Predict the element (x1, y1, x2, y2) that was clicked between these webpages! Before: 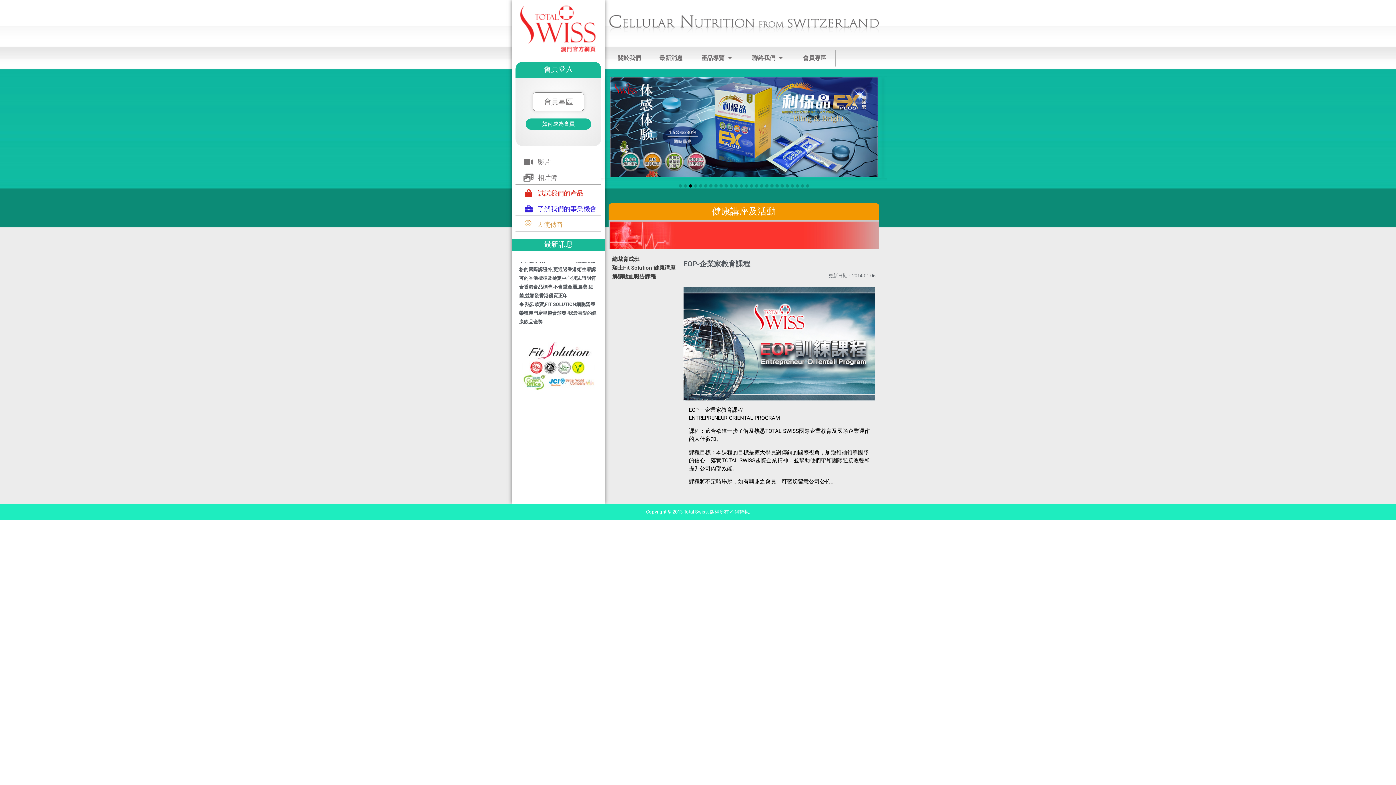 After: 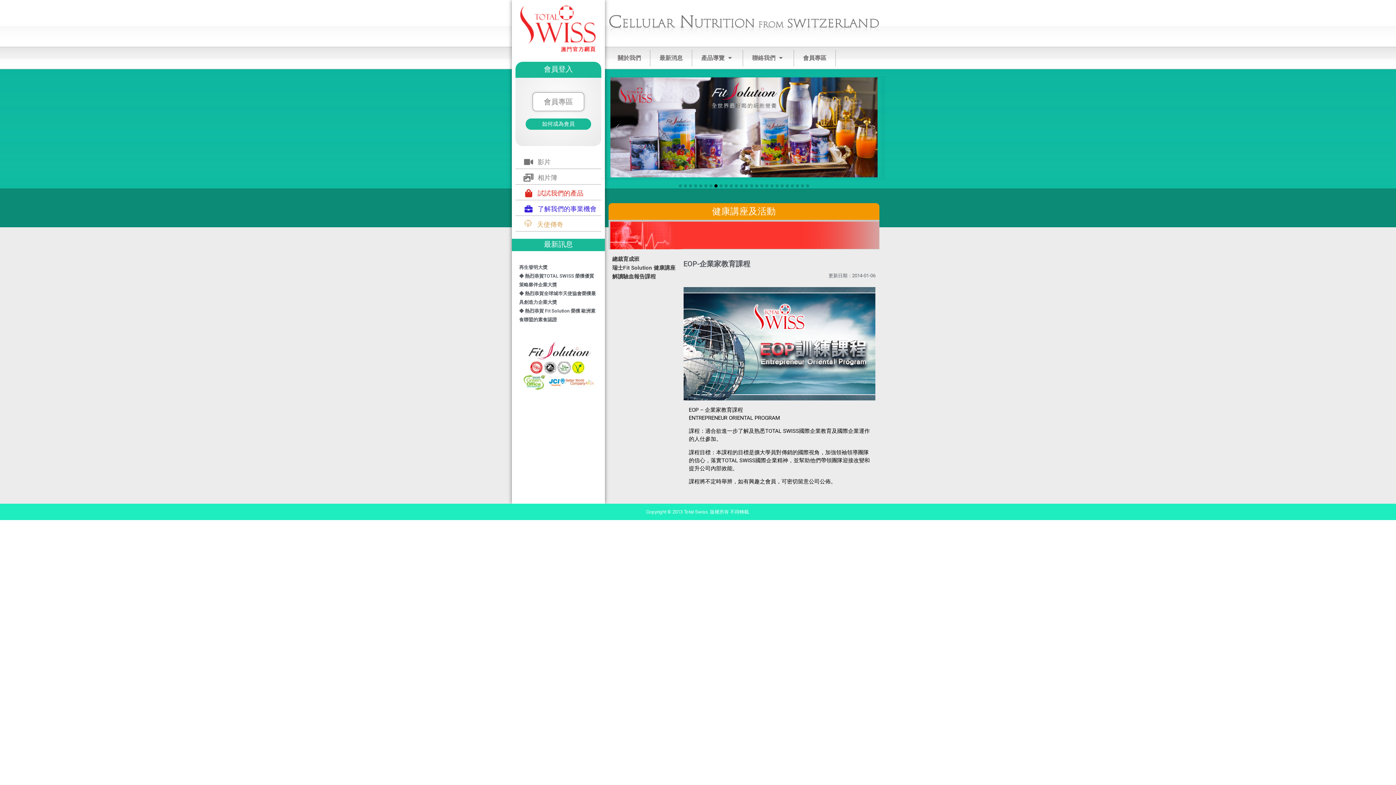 Action: bbox: (524, 221, 531, 228)